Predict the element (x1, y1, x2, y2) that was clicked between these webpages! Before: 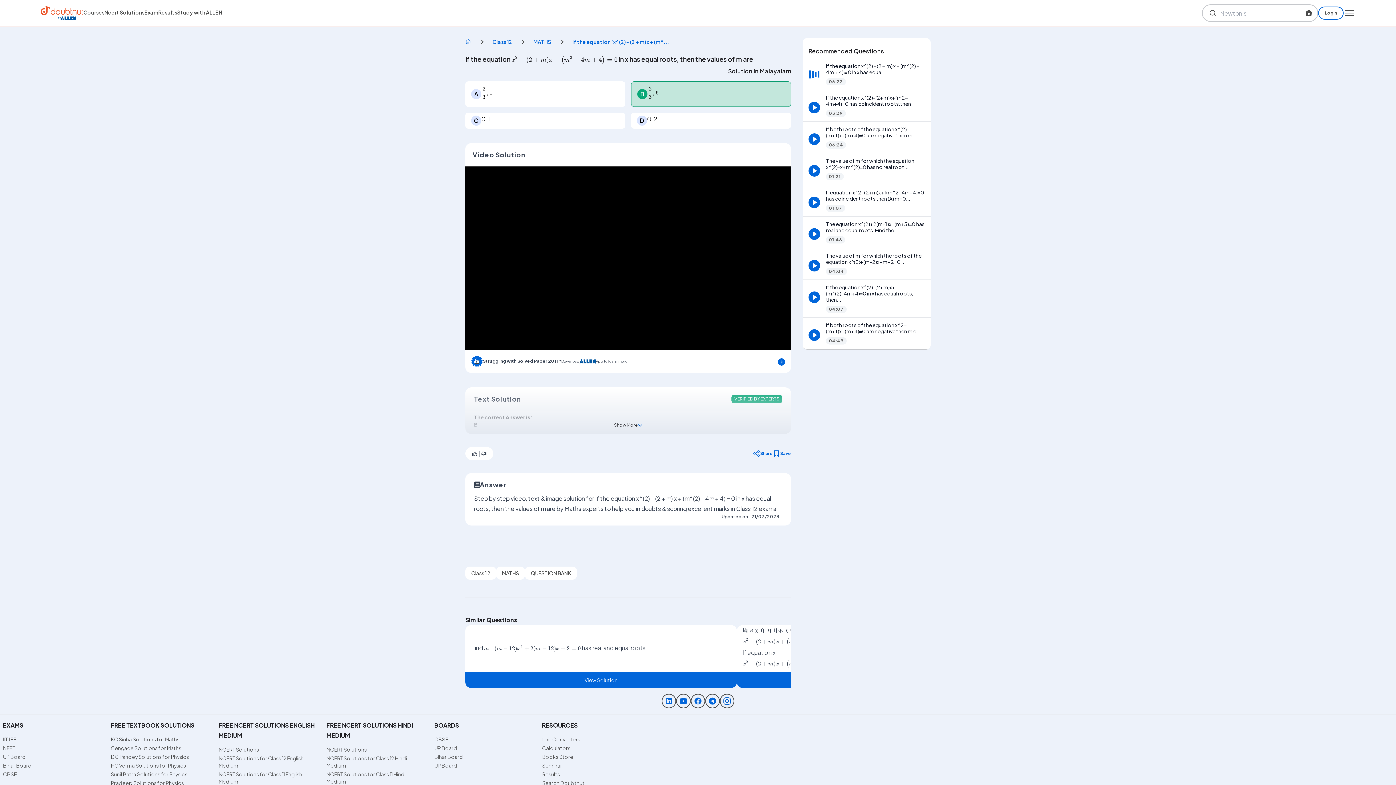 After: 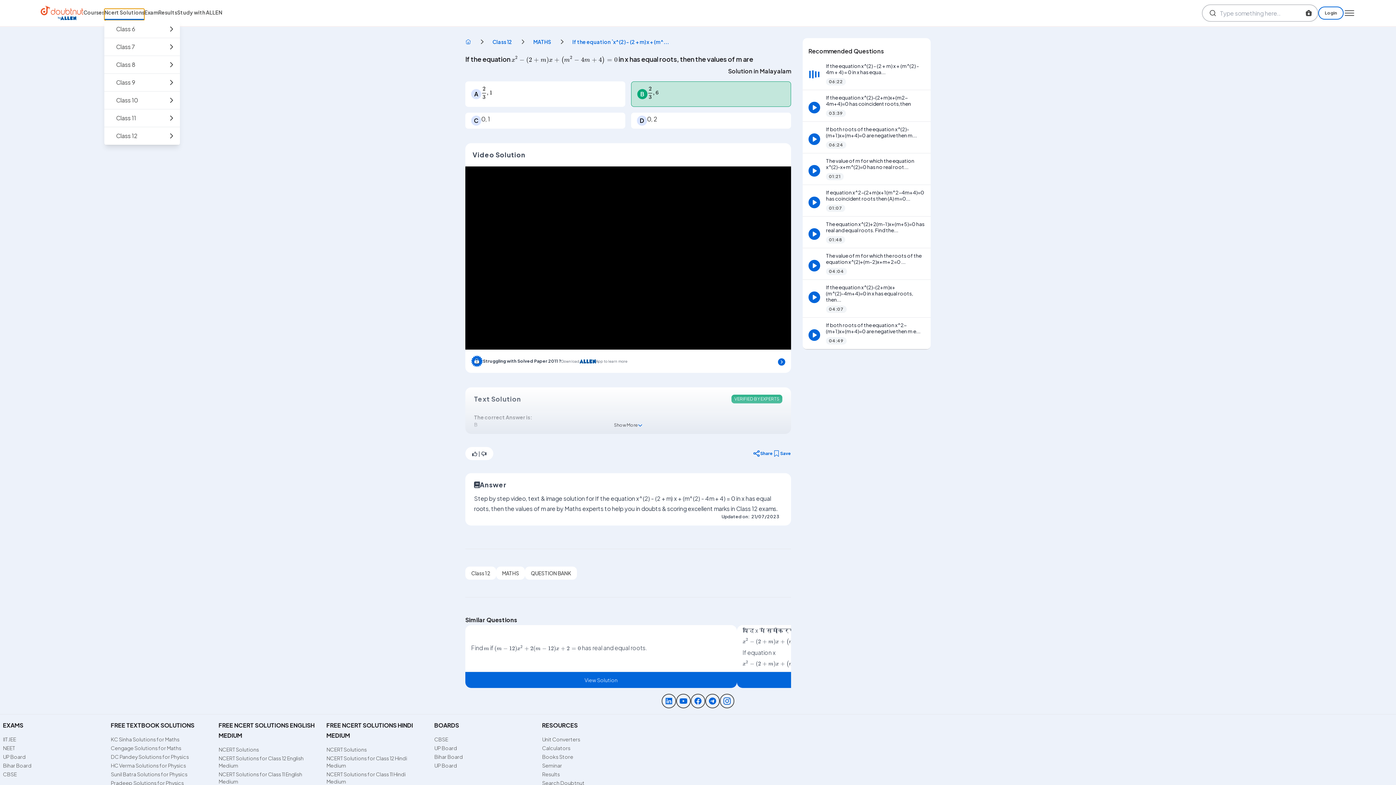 Action: label: Ncert Solutions bbox: (104, 8, 144, 20)